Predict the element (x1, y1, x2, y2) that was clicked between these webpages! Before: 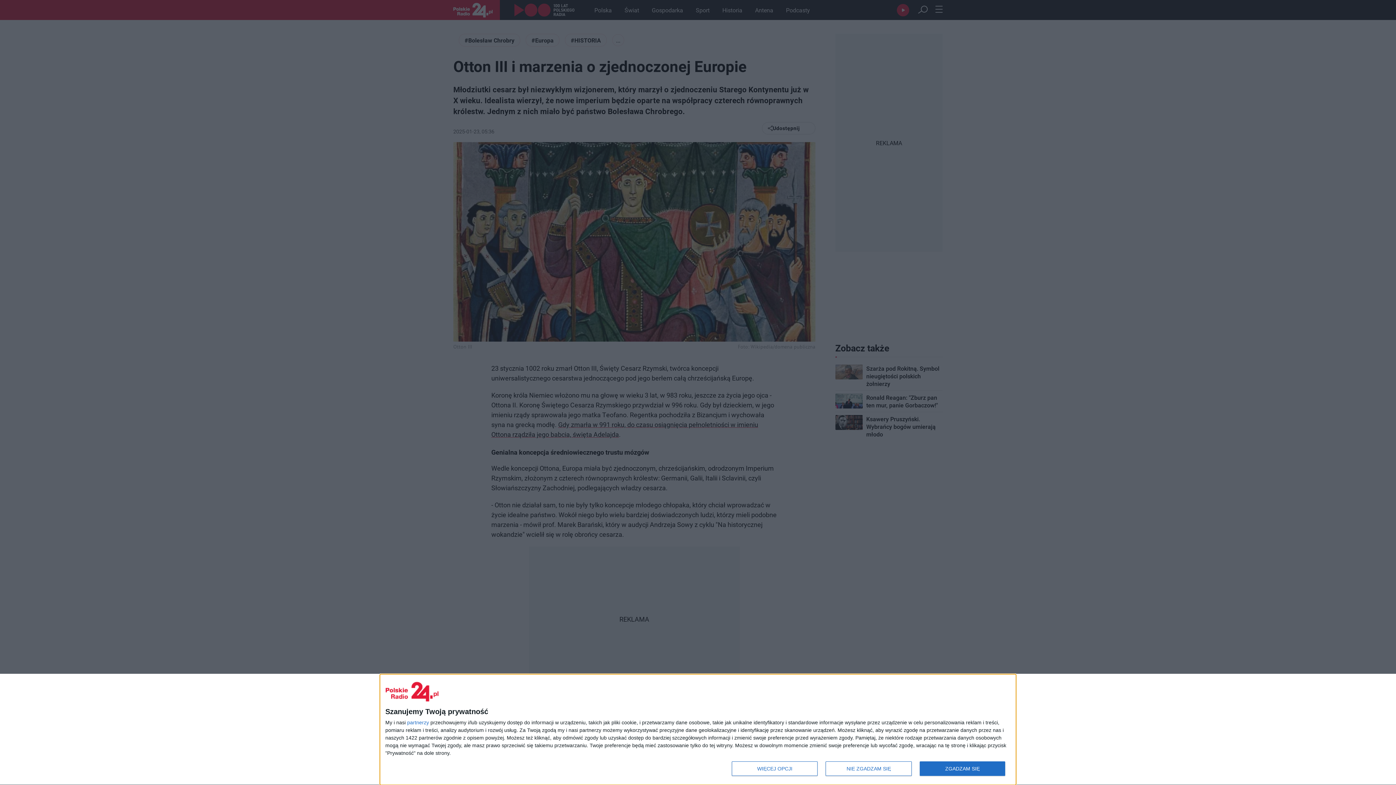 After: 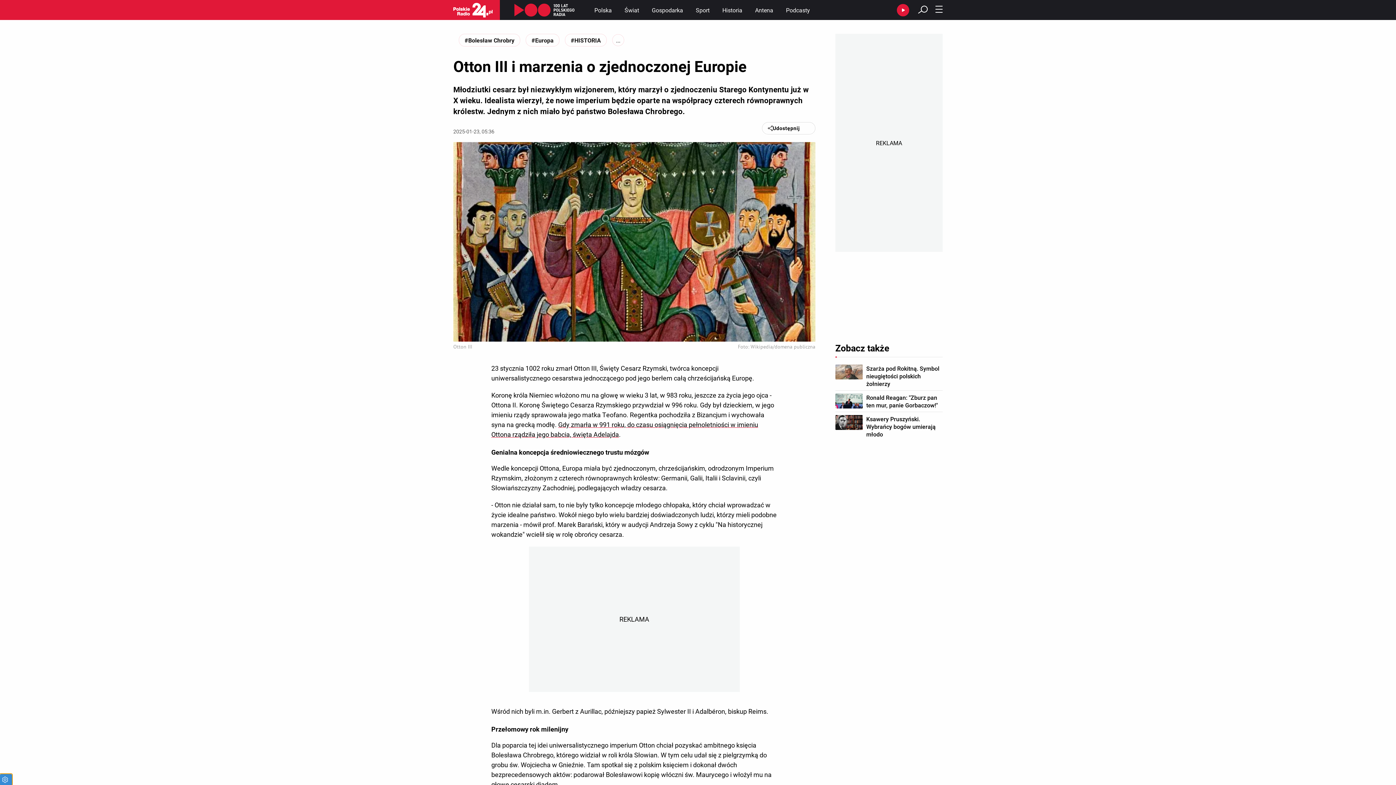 Action: bbox: (919, 761, 1005, 776) label: ZGADZAM SIĘ